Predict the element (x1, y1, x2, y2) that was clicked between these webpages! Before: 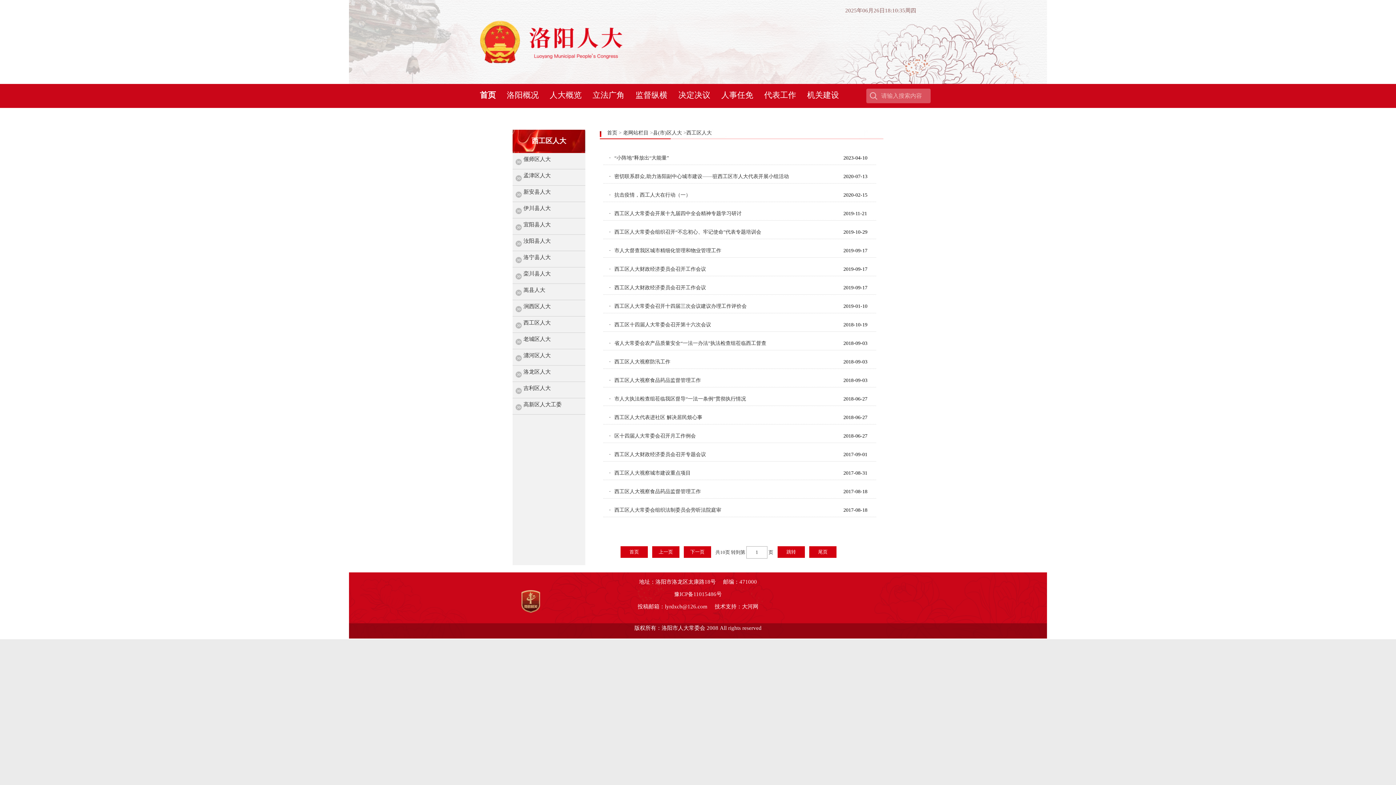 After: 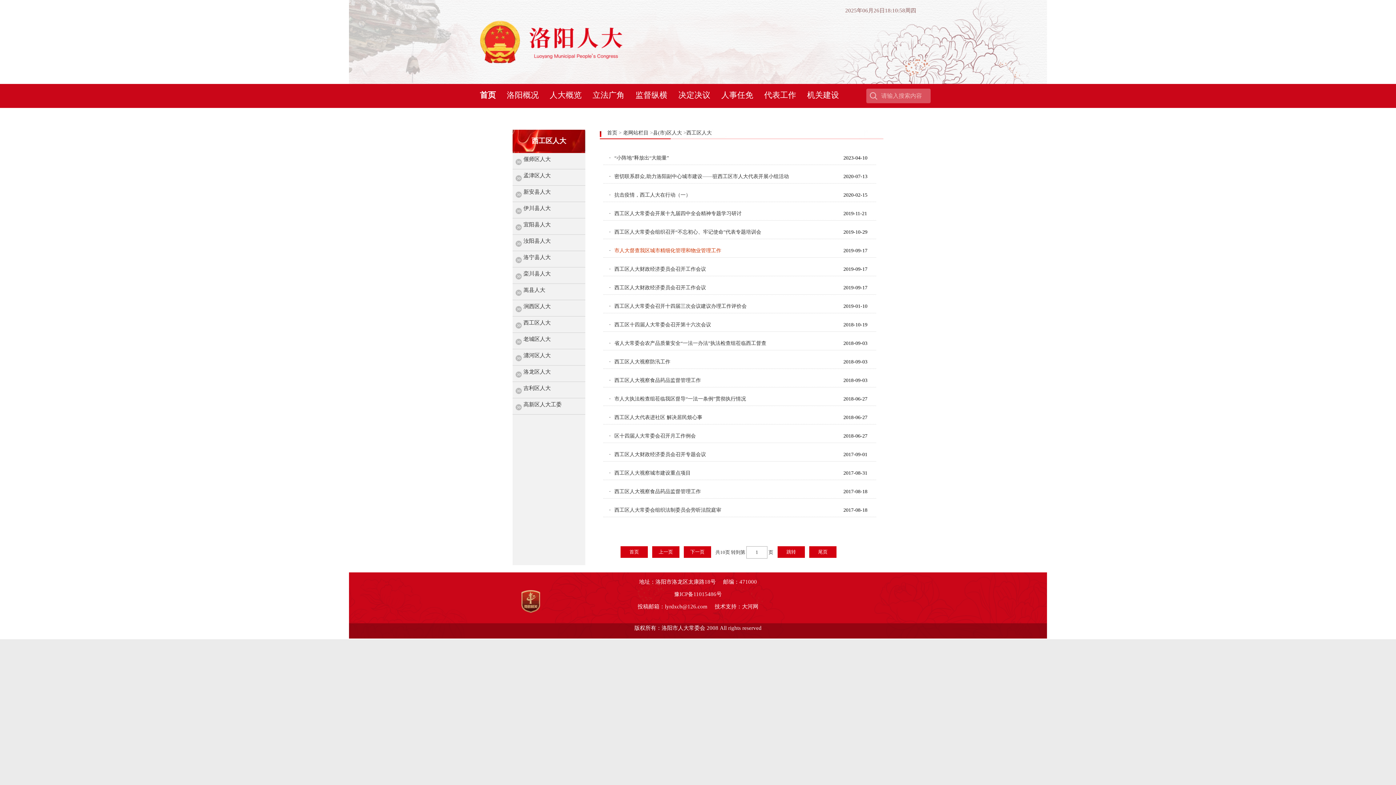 Action: bbox: (614, 244, 841, 257) label: 市人大督查我区城市精细化管理和物业管理工作